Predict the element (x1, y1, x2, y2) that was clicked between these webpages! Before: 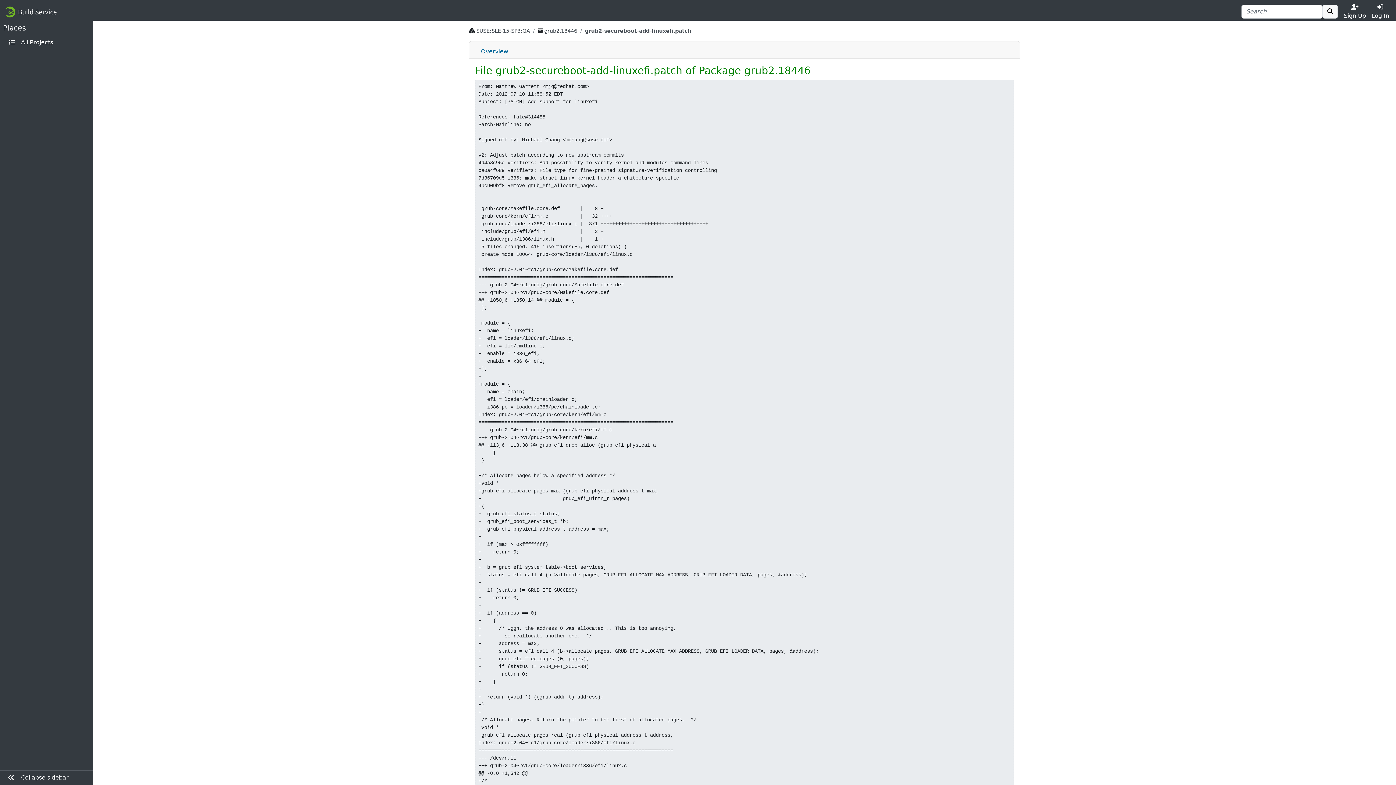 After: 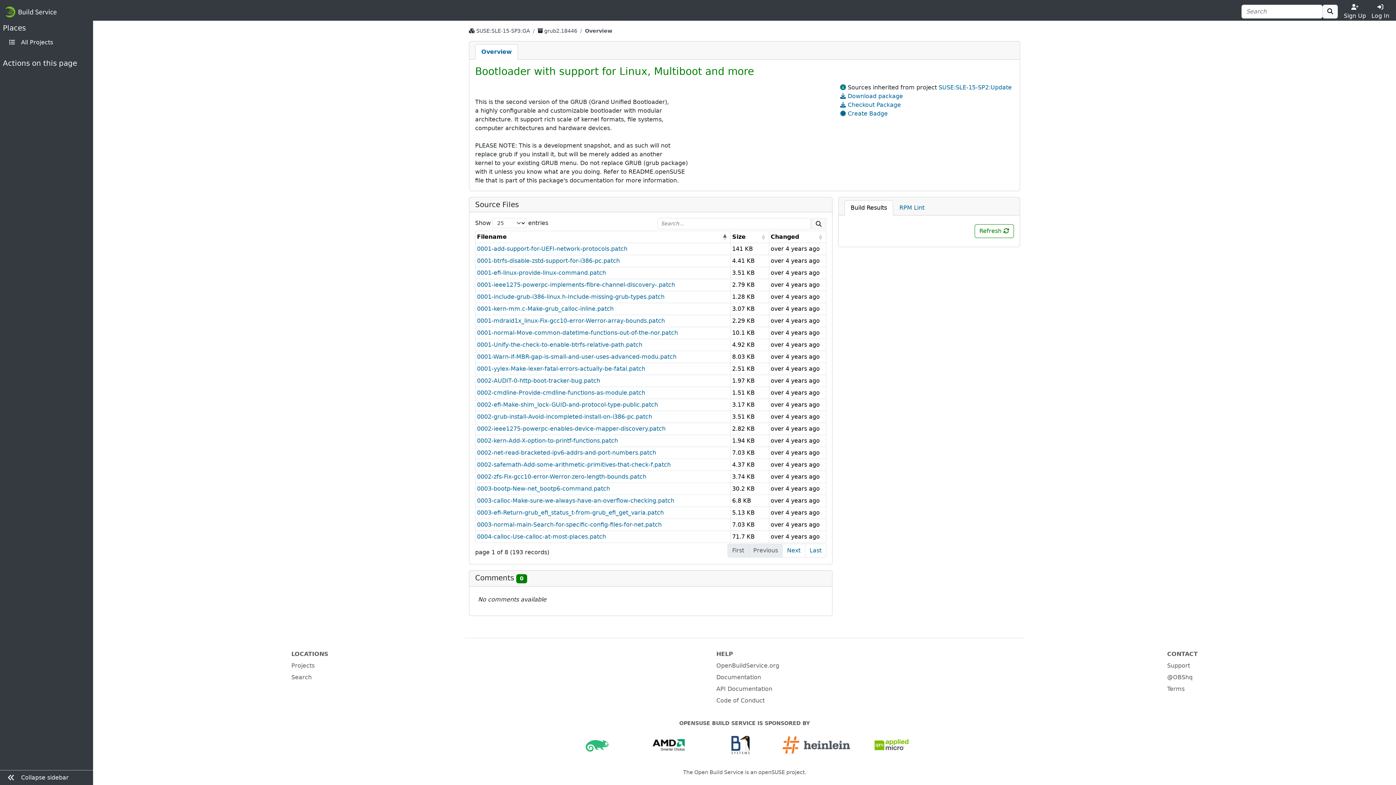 Action: label: grub2.18446 bbox: (544, 28, 577, 33)